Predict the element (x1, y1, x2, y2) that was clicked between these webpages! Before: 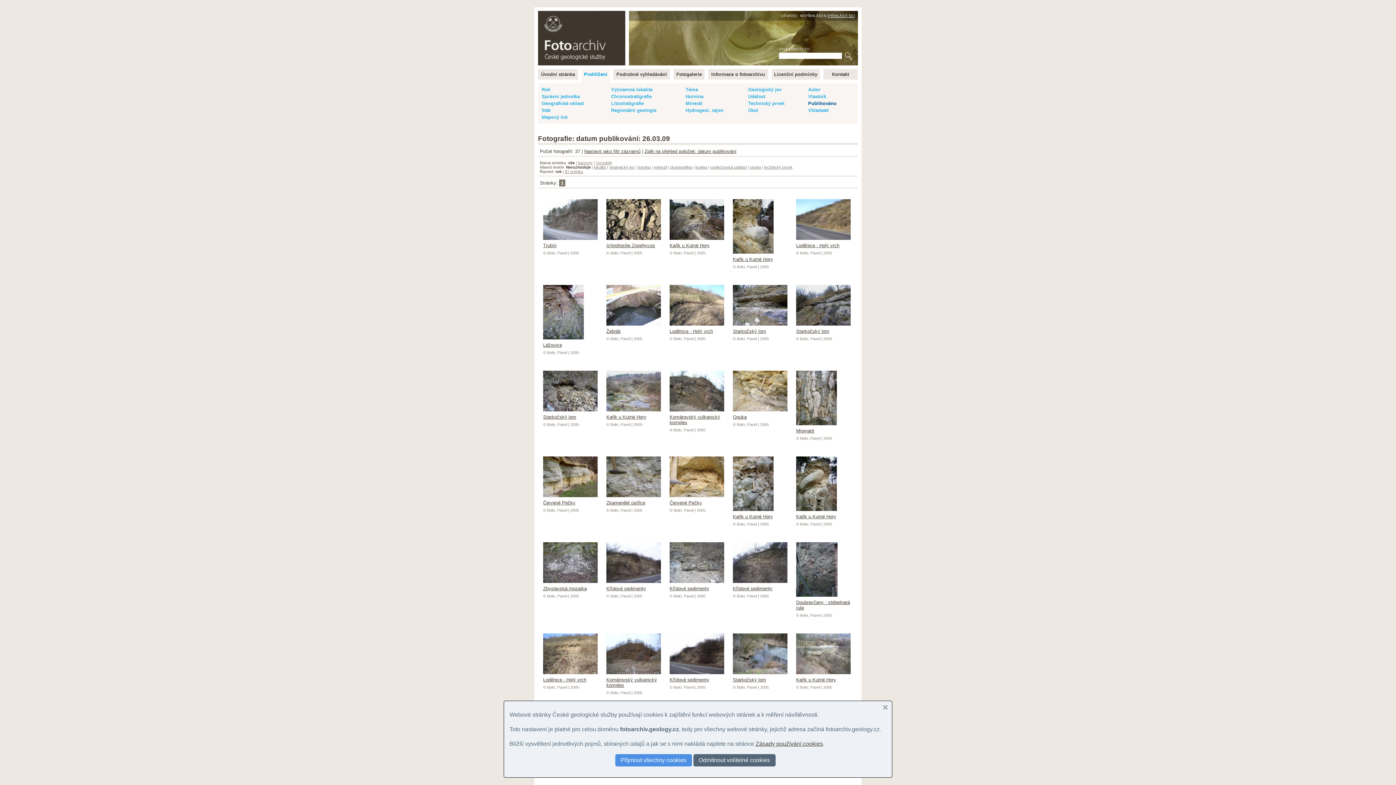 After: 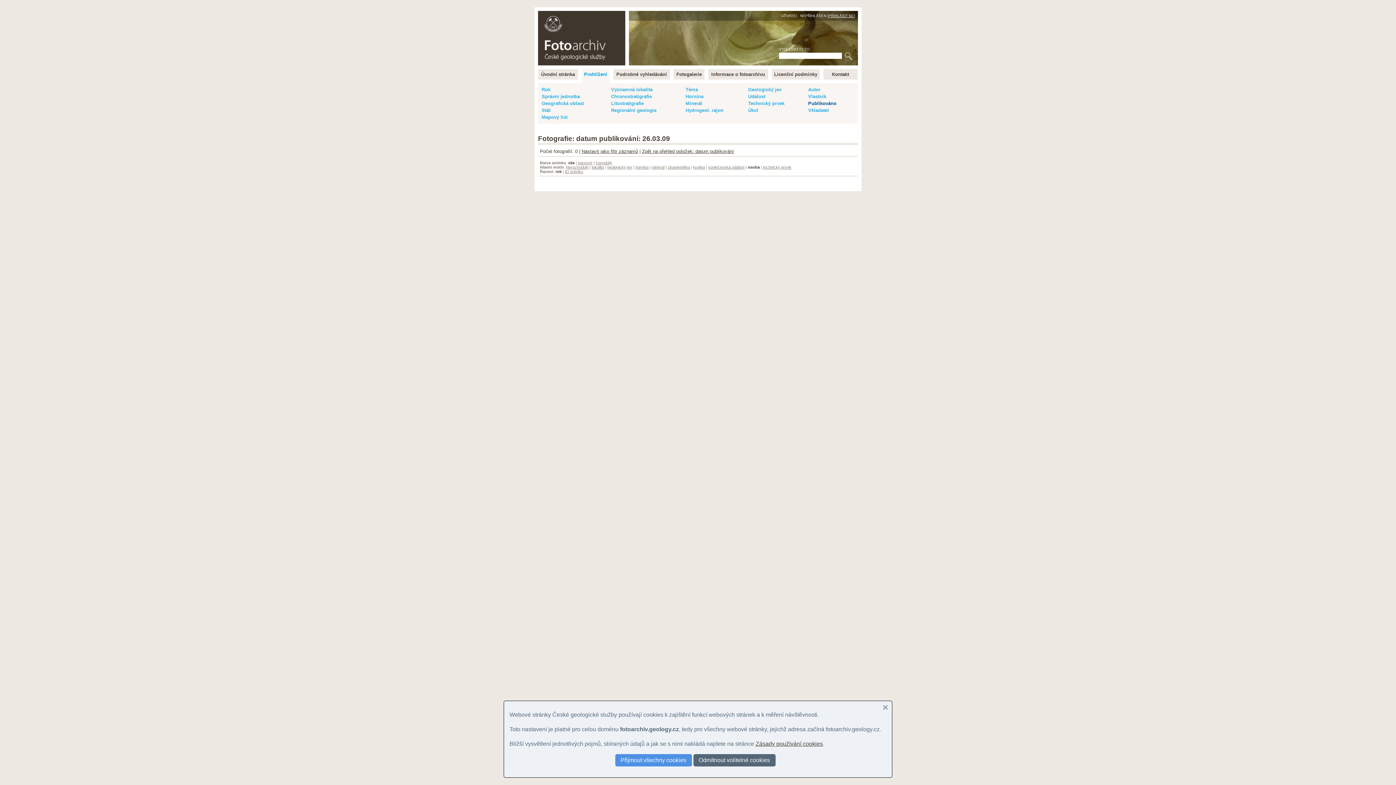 Action: label: osoba bbox: (750, 165, 761, 169)